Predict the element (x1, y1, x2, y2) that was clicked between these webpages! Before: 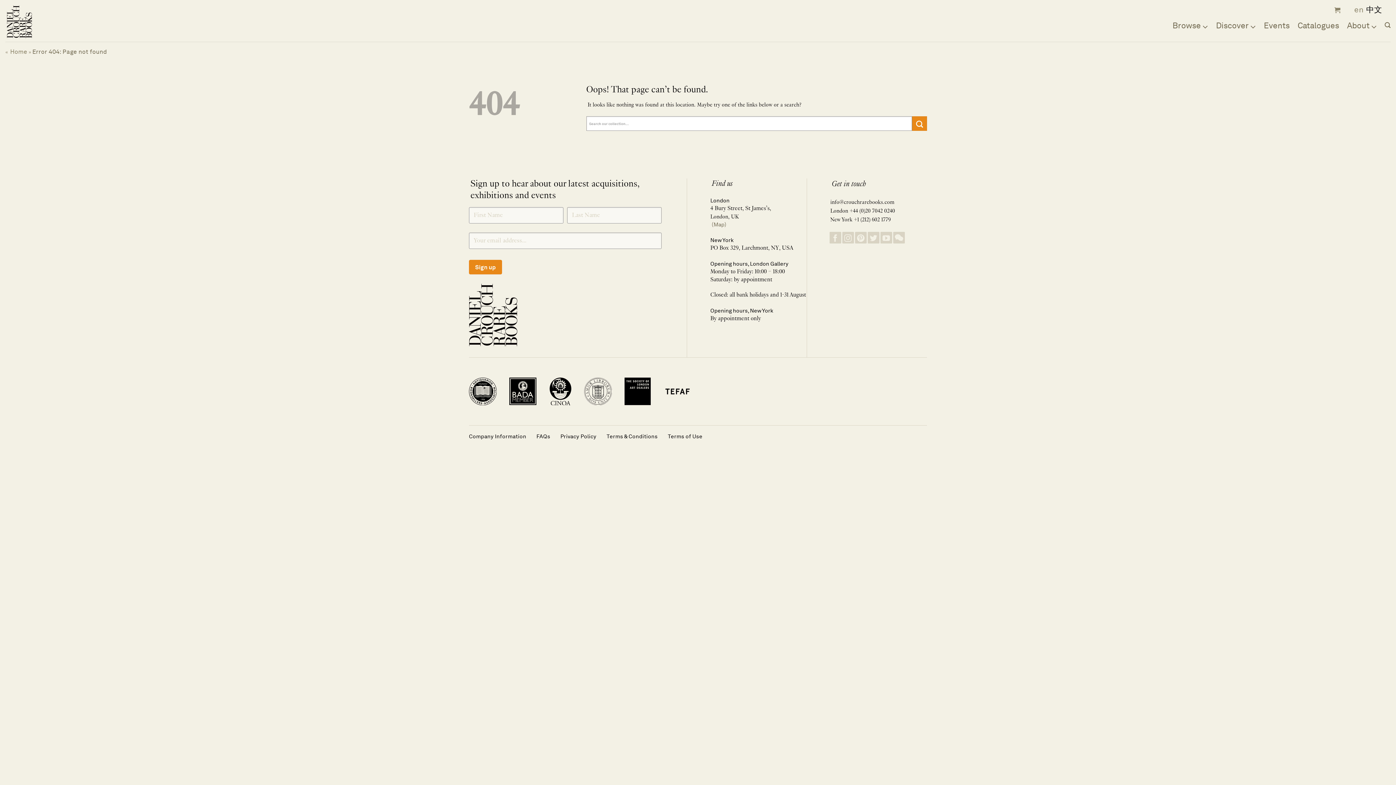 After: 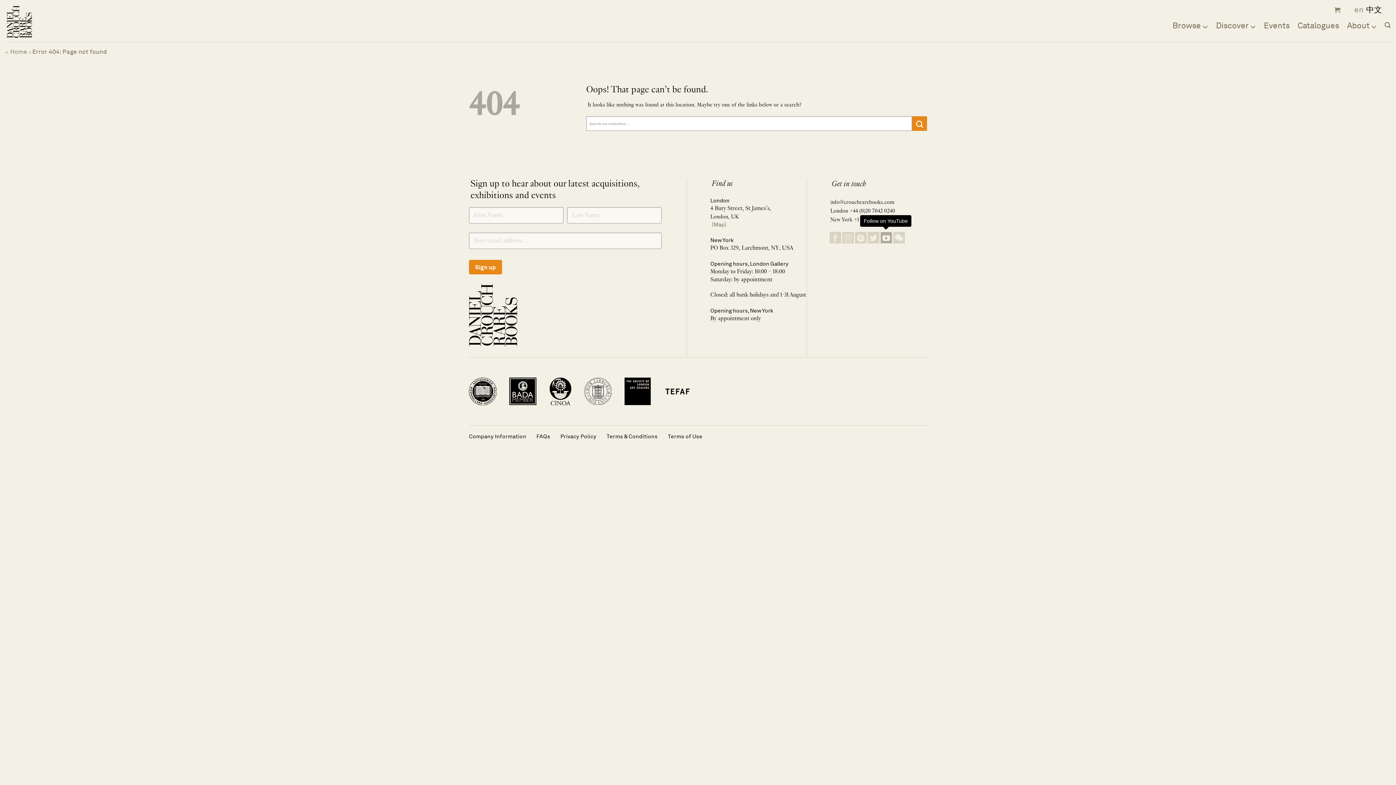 Action: label: Follow on YouTube bbox: (880, 231, 892, 243)